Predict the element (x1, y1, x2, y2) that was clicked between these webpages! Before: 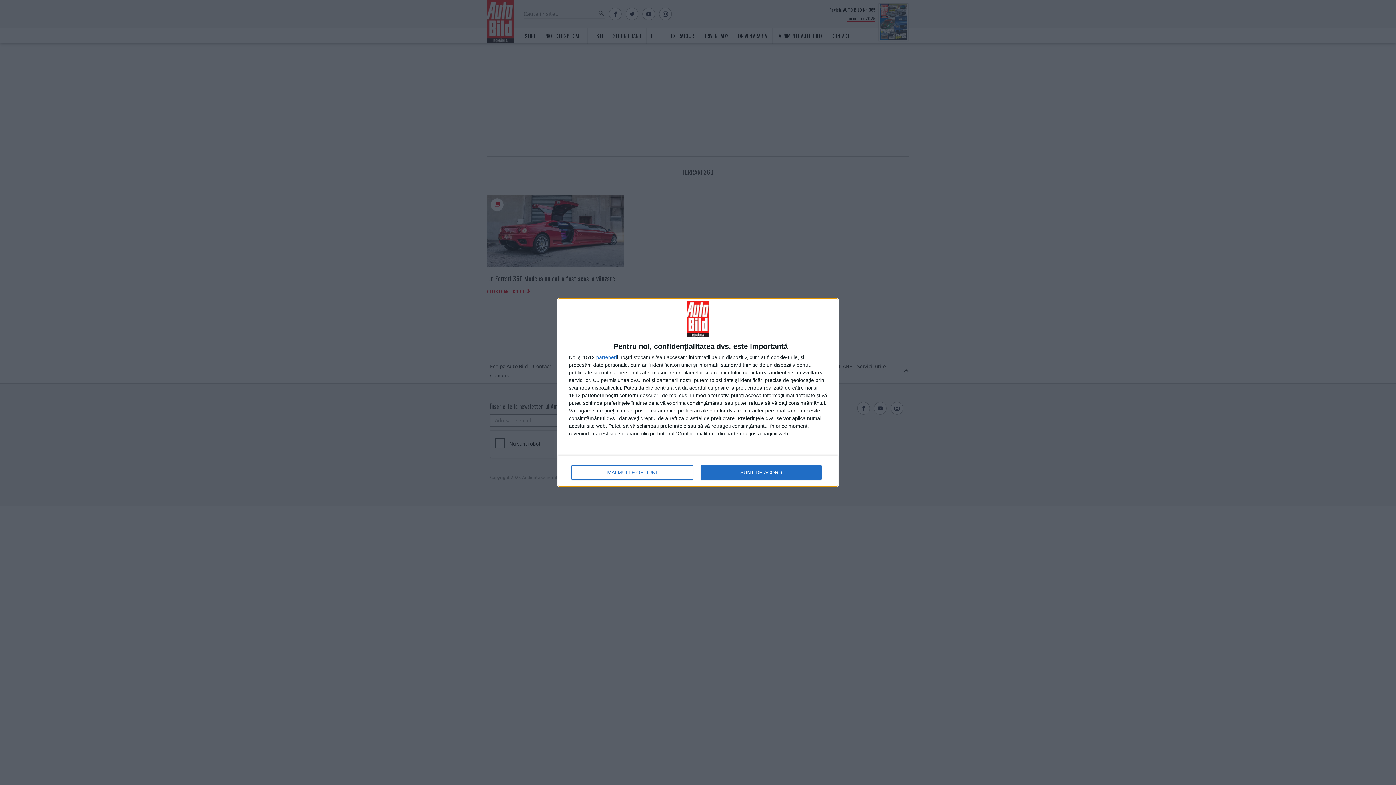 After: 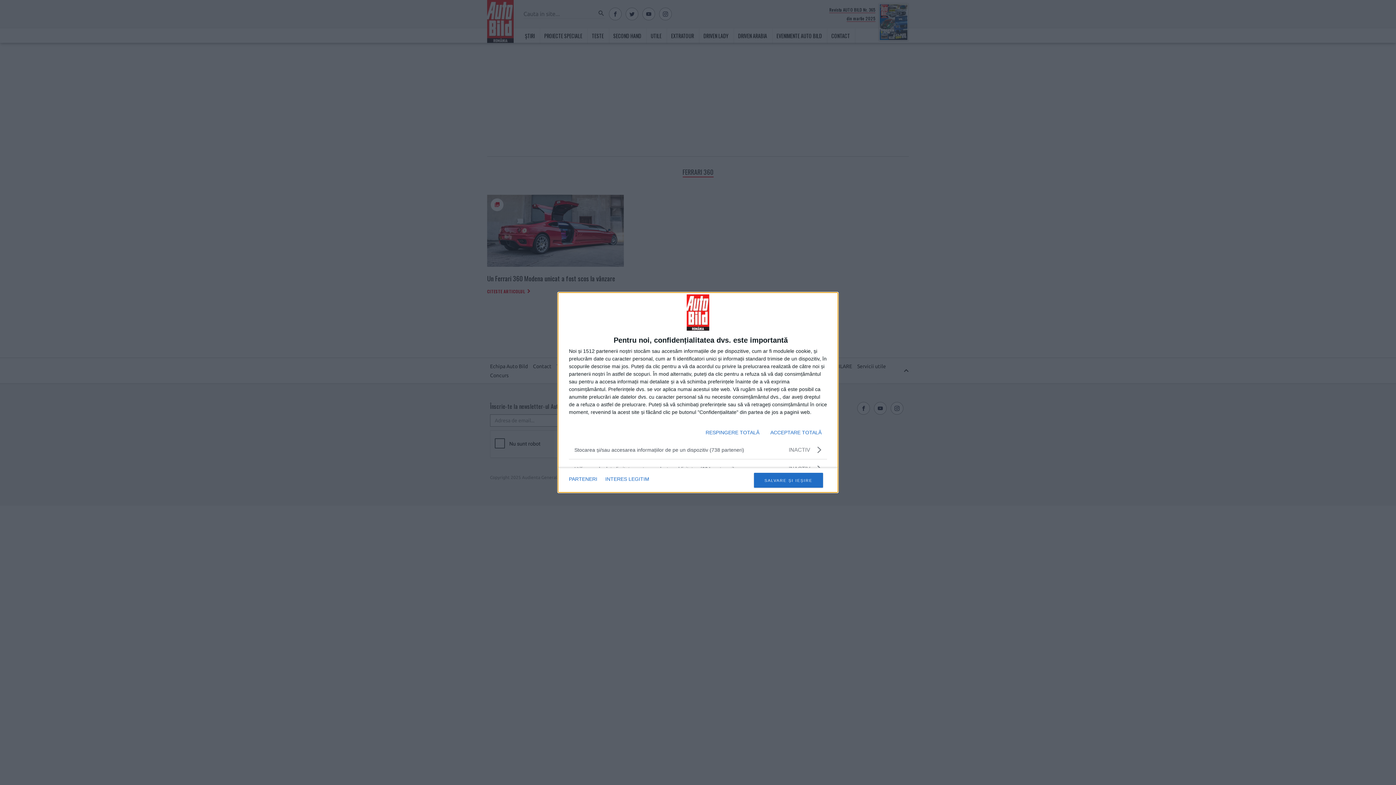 Action: bbox: (571, 465, 692, 480) label: MAI MULTE OPȚIUNI